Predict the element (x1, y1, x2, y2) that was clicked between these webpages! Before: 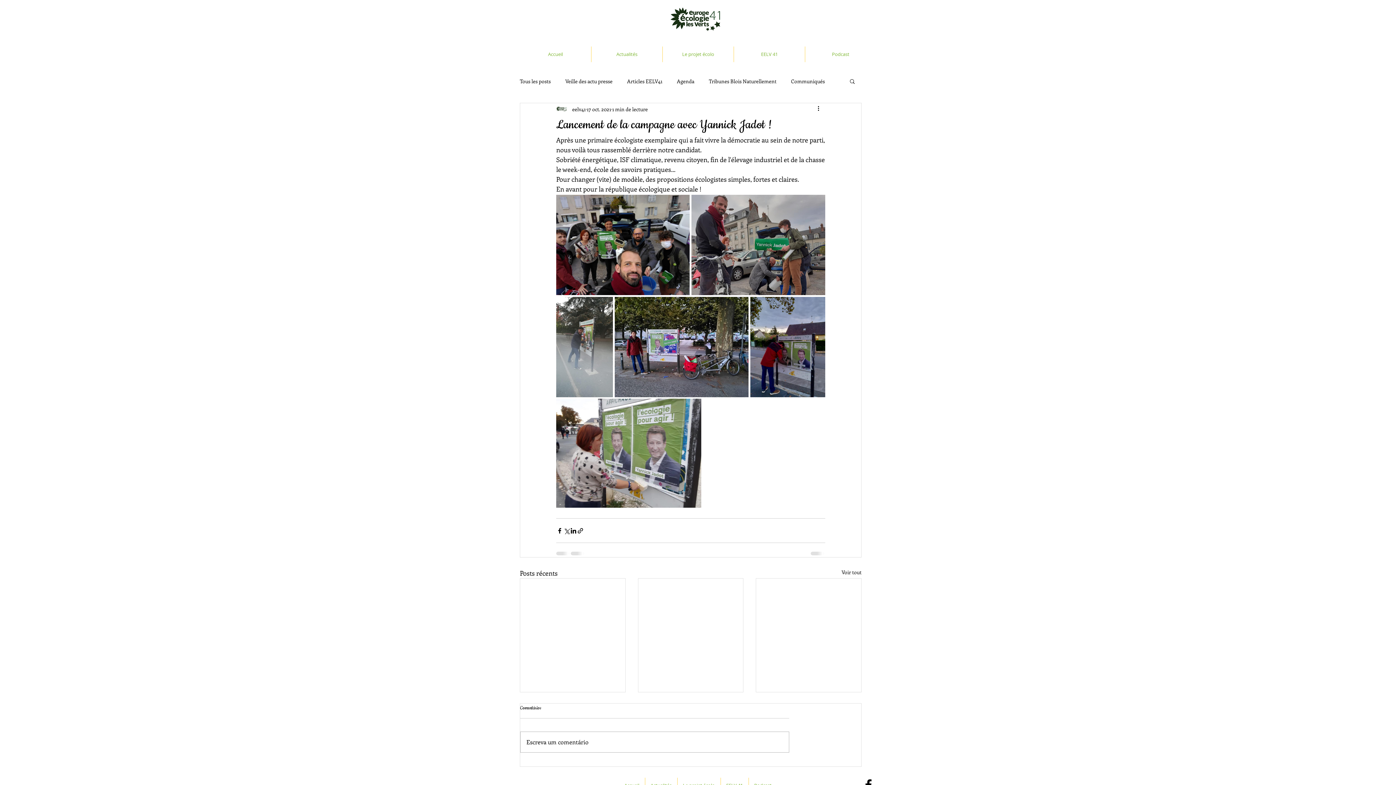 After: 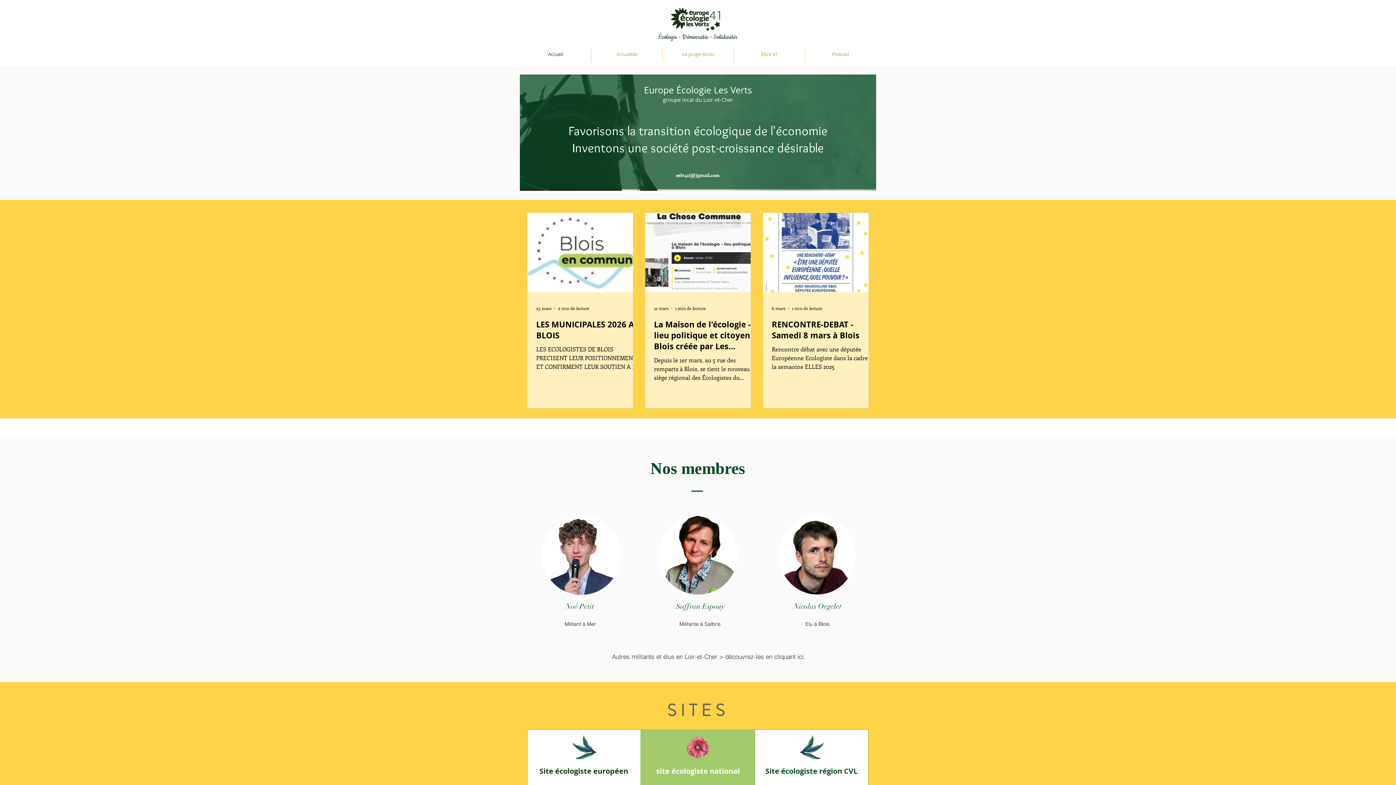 Action: bbox: (520, 46, 591, 62) label: Accueil